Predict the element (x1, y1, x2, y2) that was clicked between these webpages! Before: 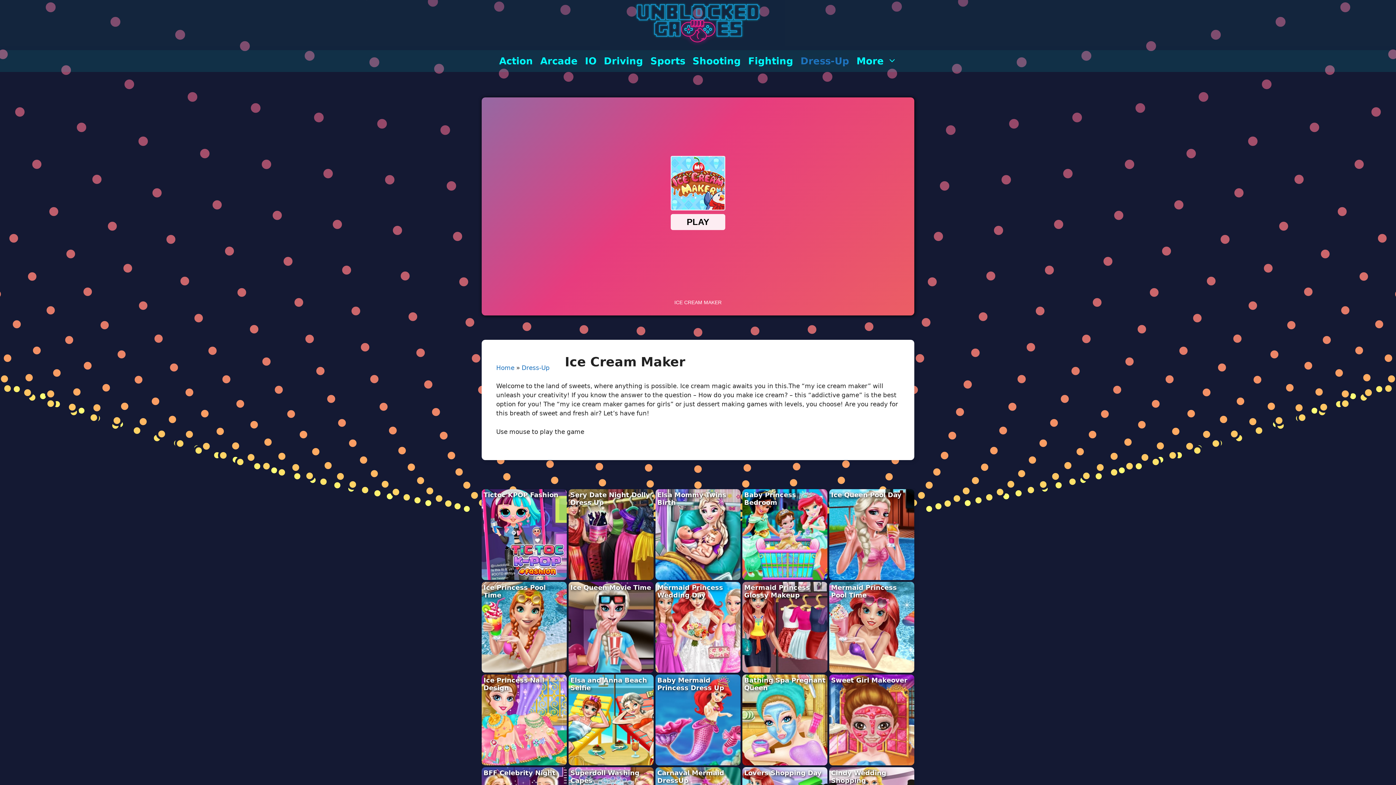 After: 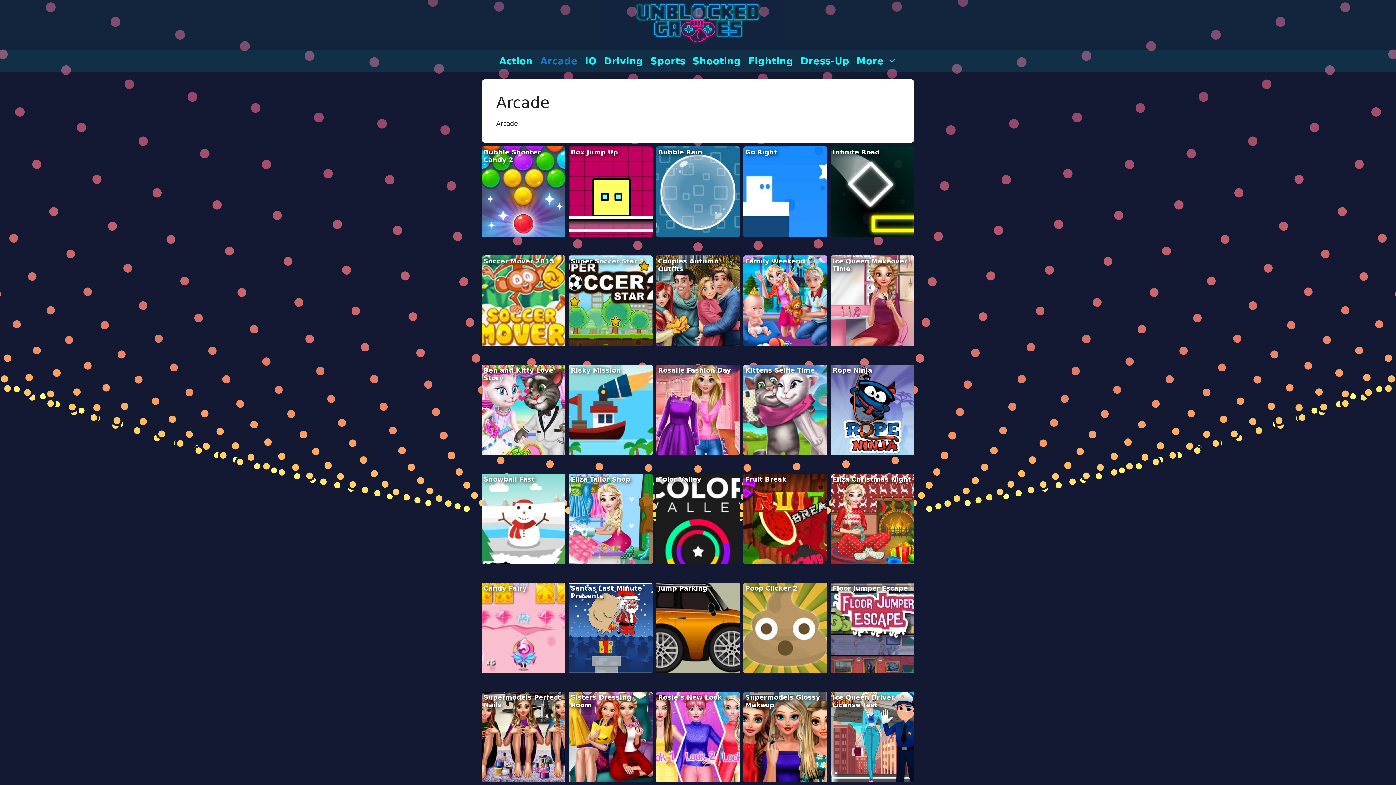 Action: label: Arcade bbox: (536, 50, 581, 71)